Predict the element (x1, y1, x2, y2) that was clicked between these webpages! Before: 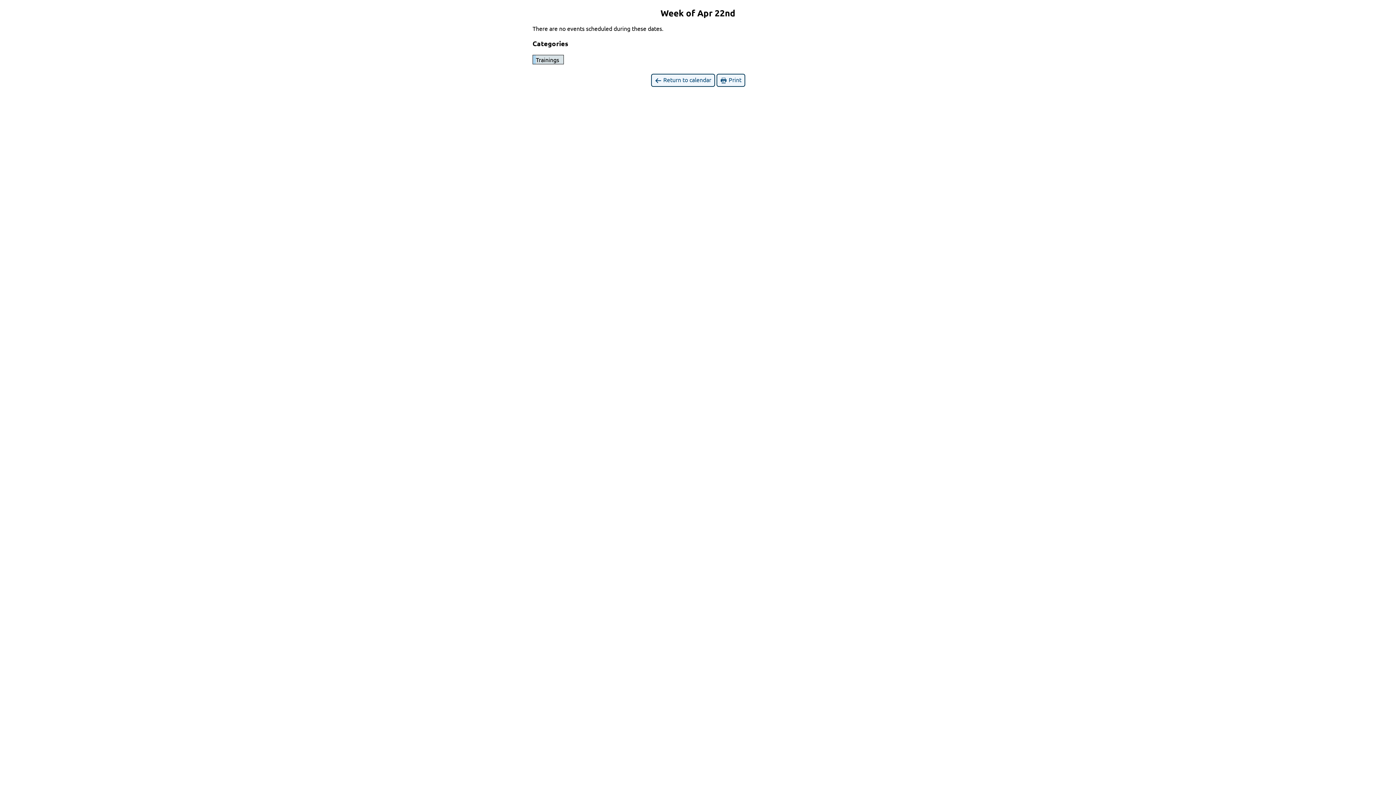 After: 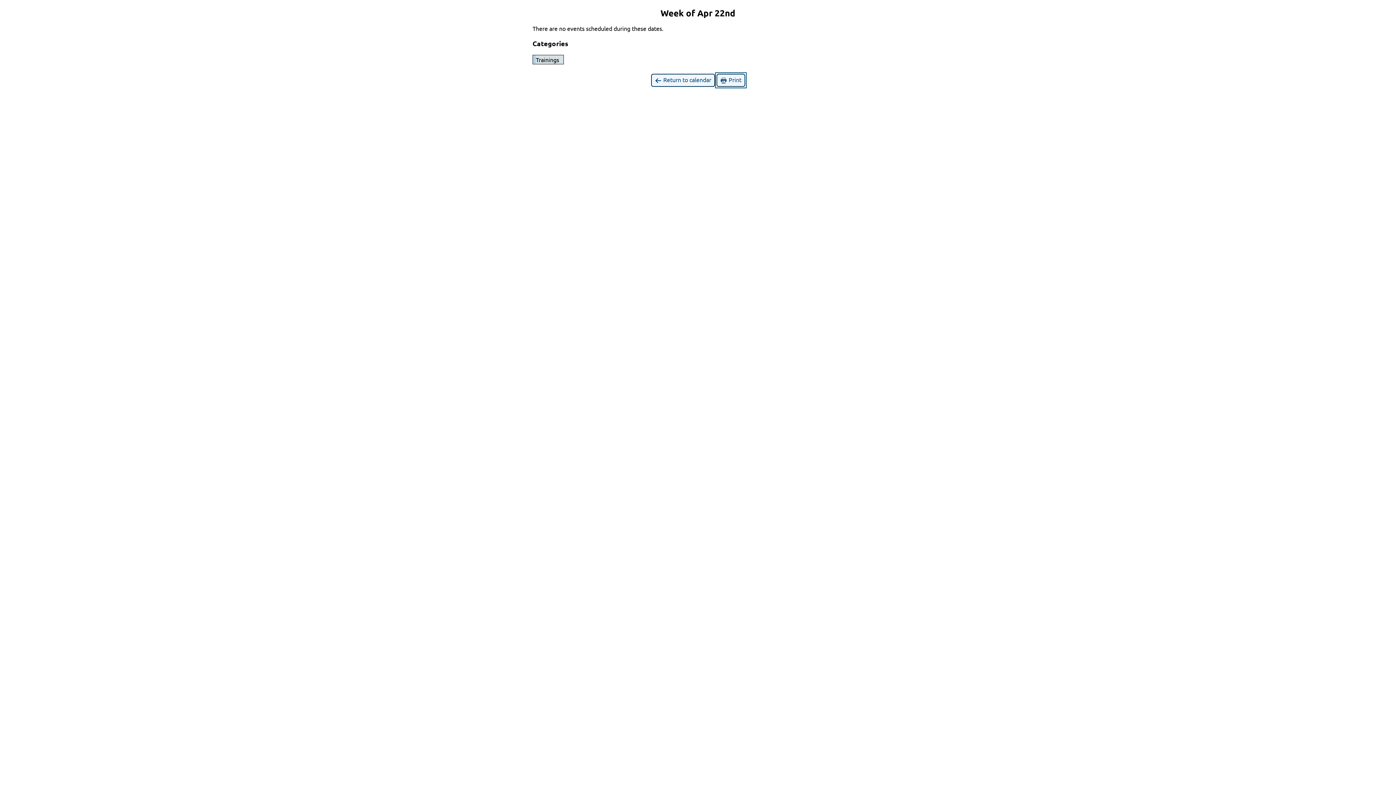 Action: bbox: (716, 73, 745, 87) label:  Print